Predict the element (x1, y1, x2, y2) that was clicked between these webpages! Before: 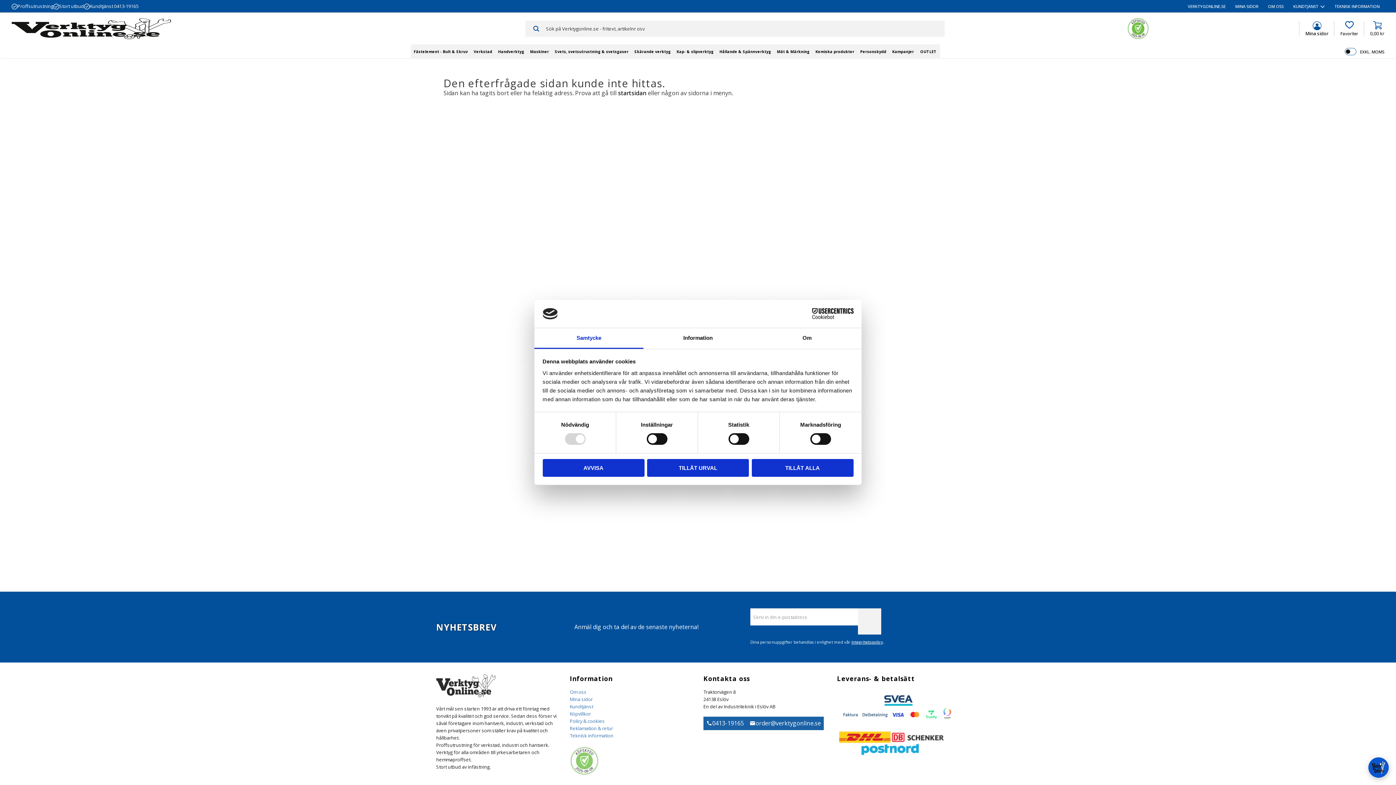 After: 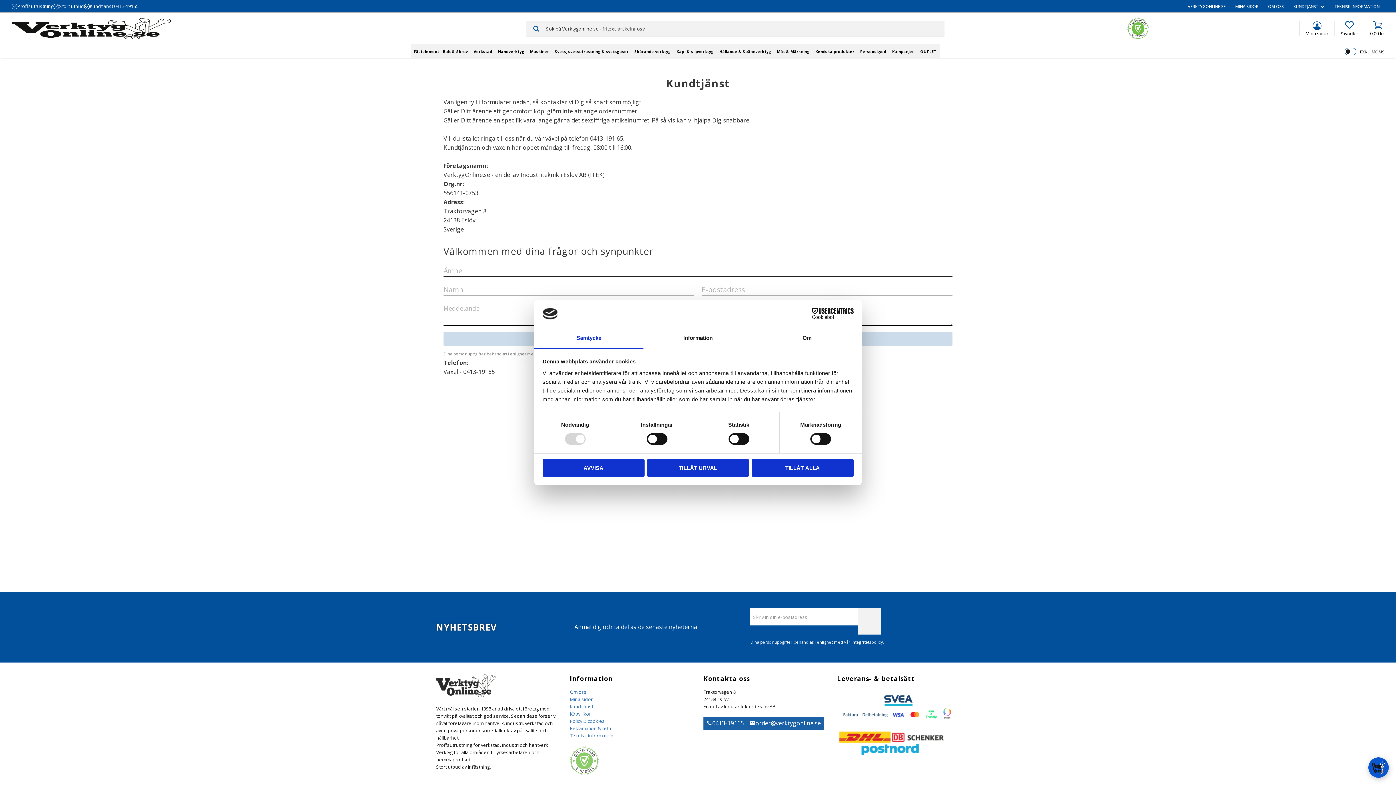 Action: bbox: (570, 703, 593, 710) label: Kundtjänst